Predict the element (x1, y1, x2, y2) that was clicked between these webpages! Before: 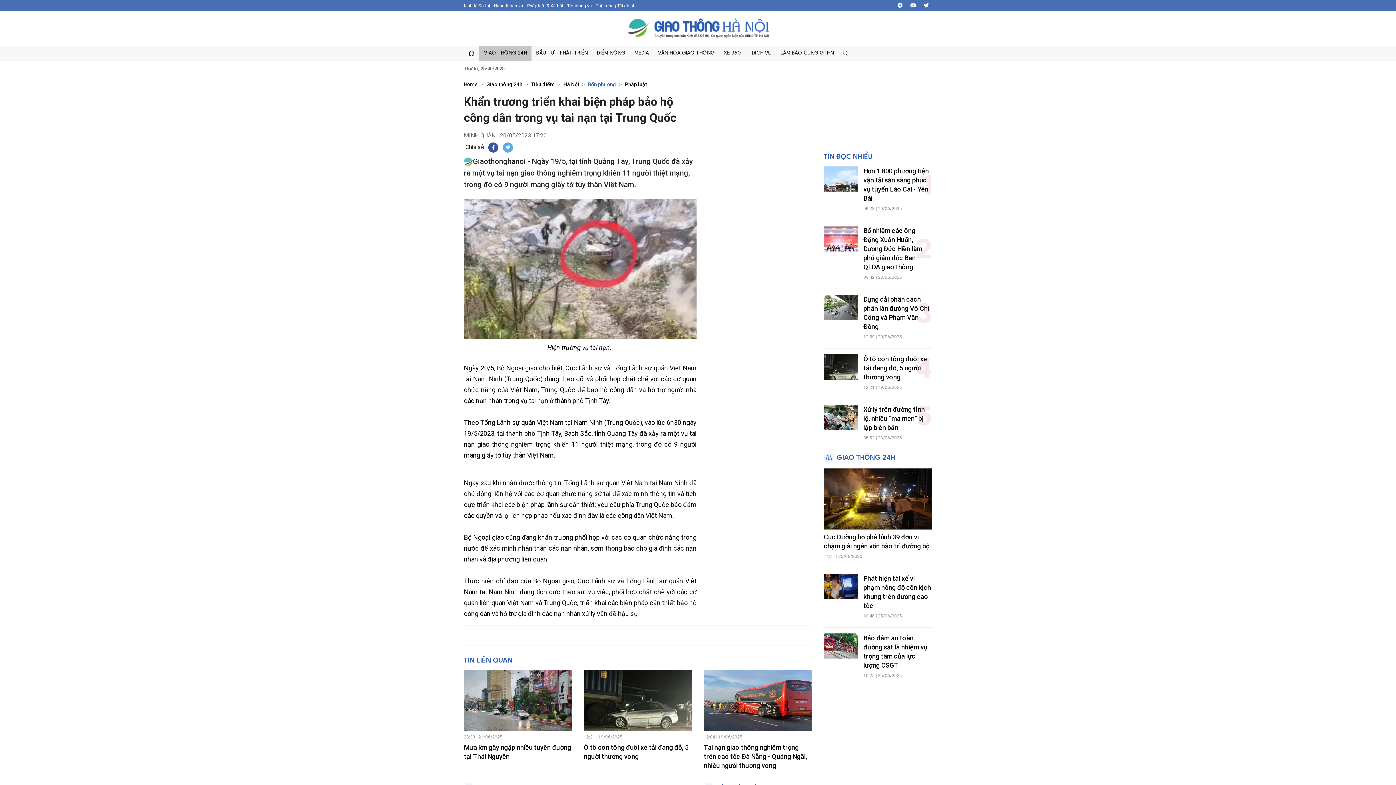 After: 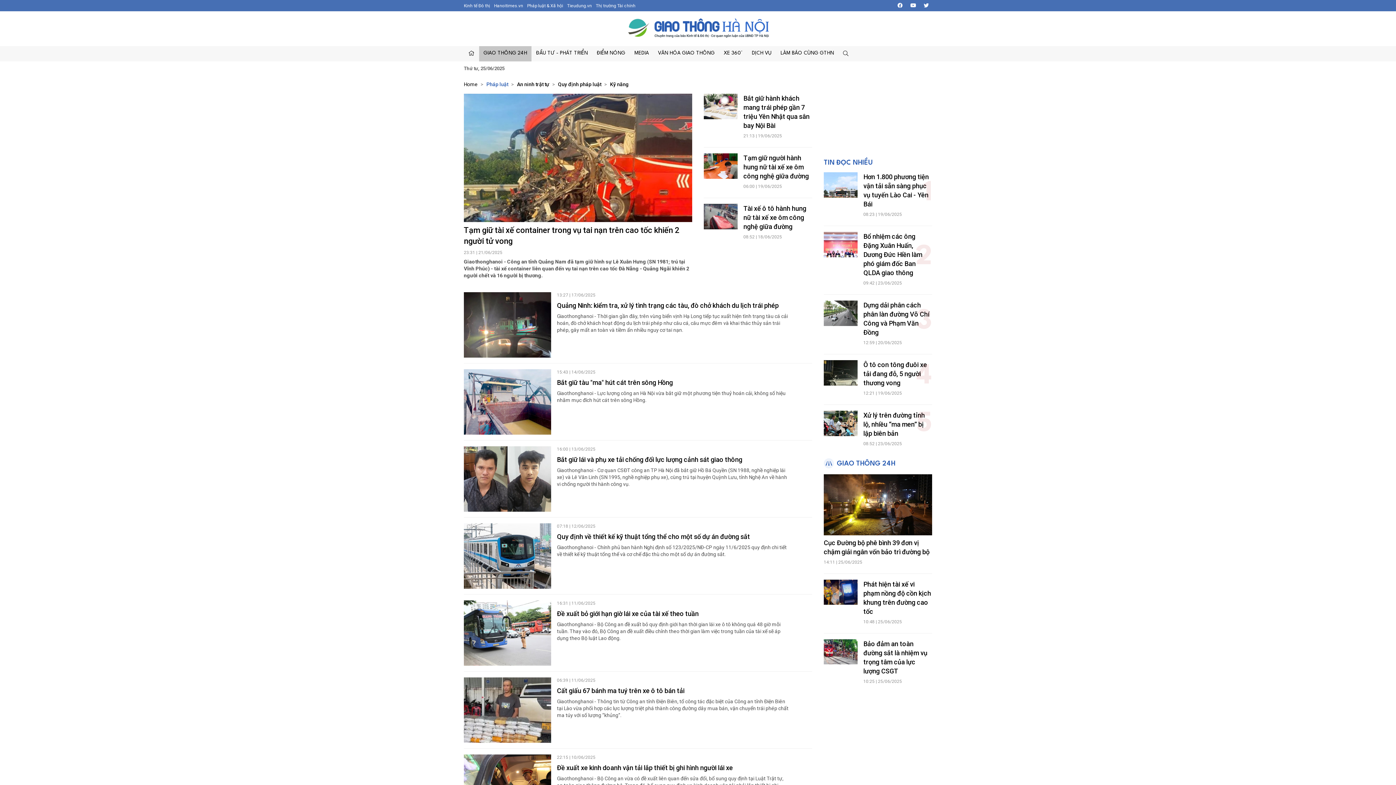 Action: bbox: (625, 81, 646, 87) label: Pháp luật